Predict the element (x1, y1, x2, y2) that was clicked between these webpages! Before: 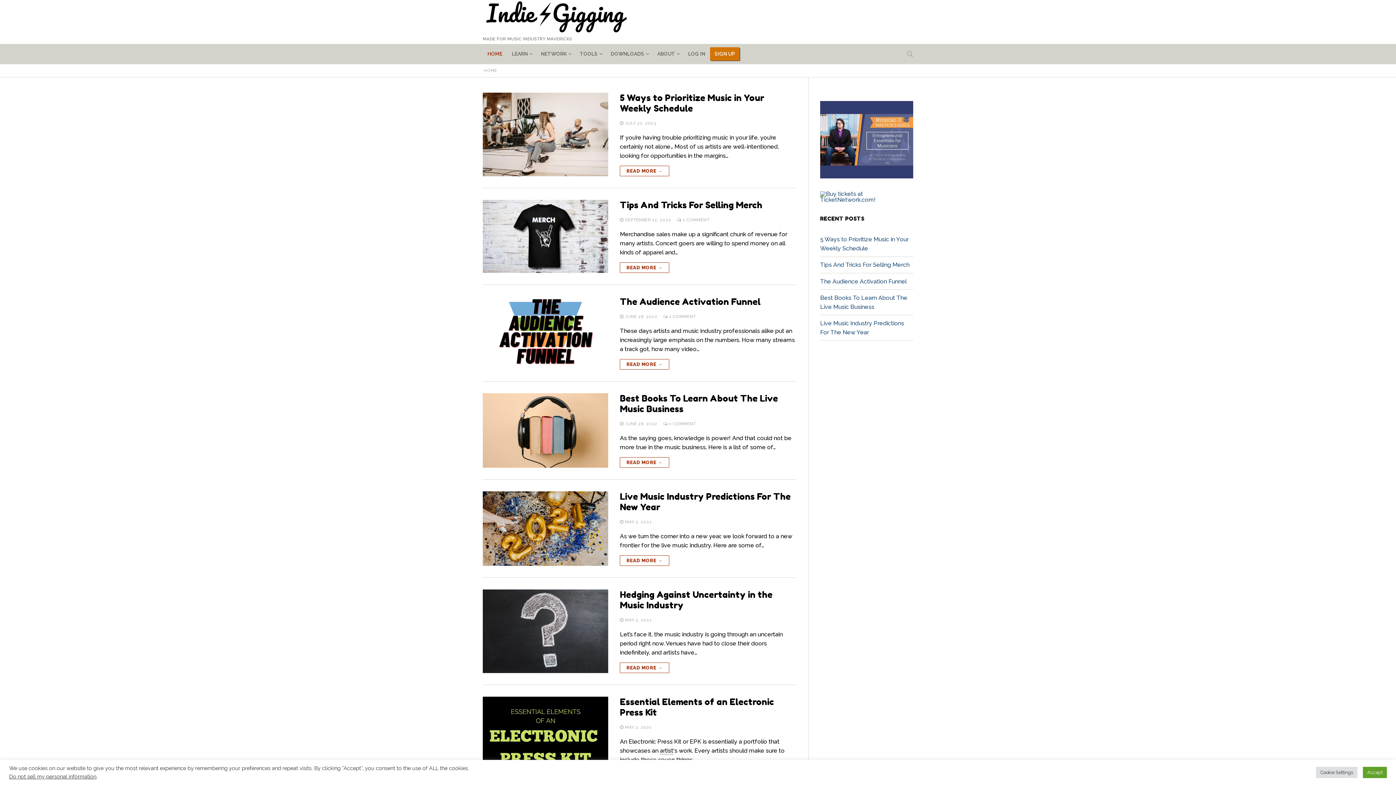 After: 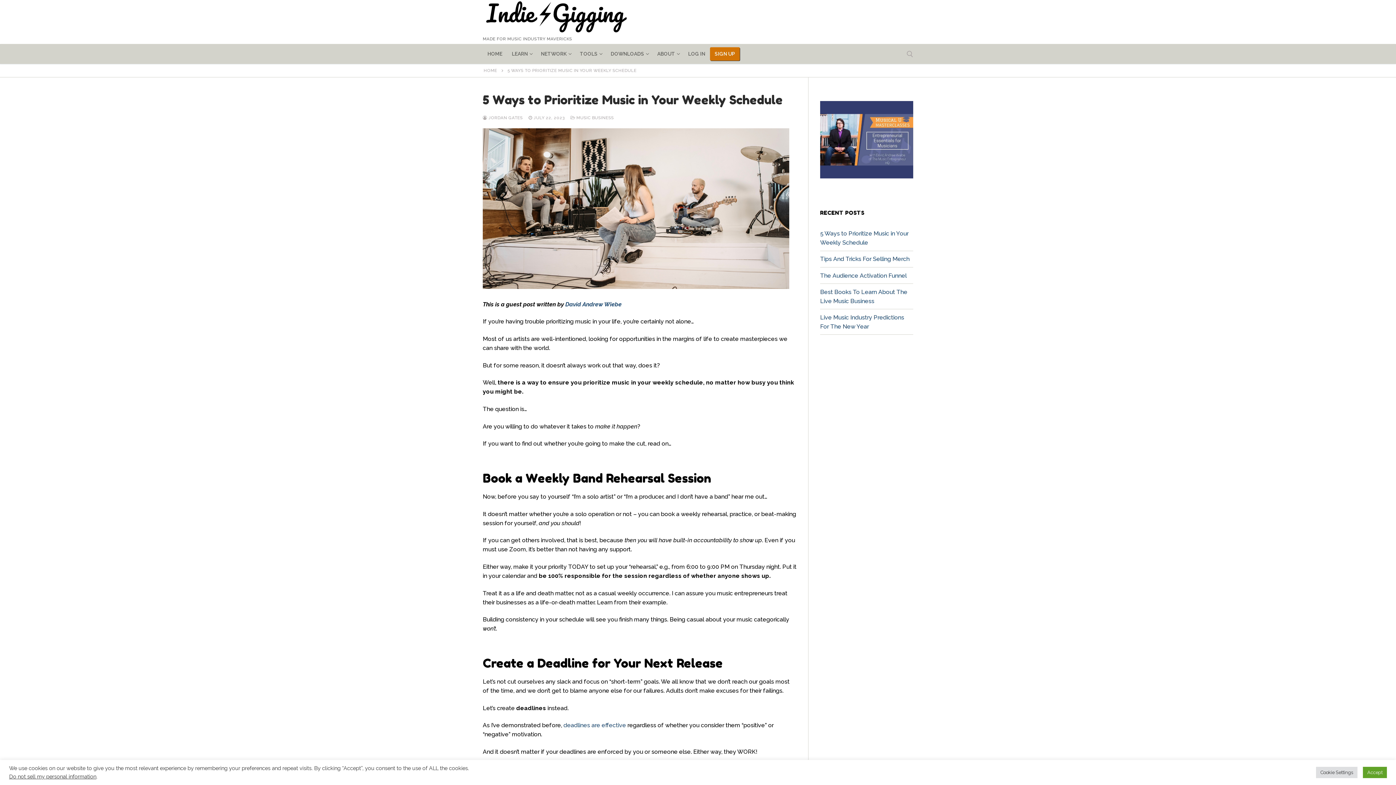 Action: bbox: (482, 92, 608, 176)